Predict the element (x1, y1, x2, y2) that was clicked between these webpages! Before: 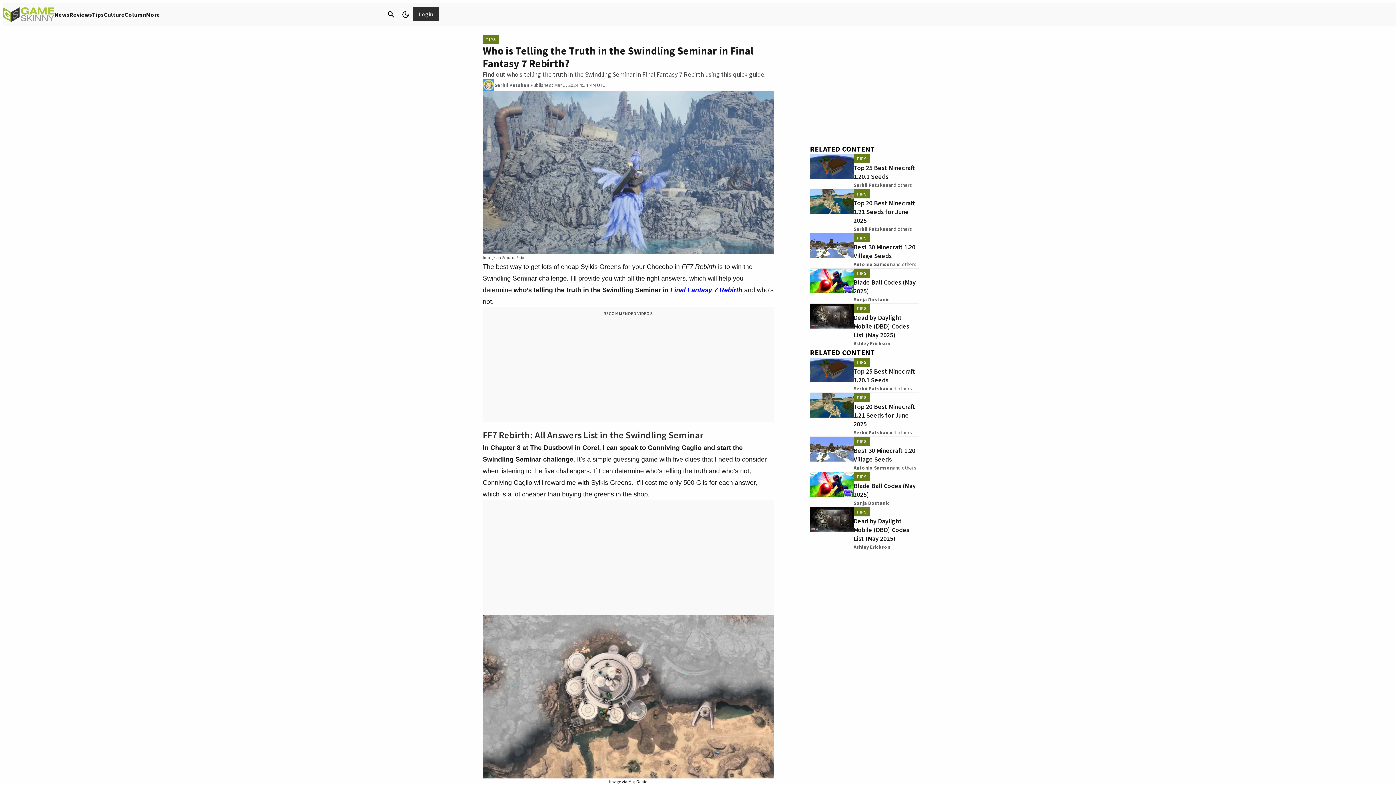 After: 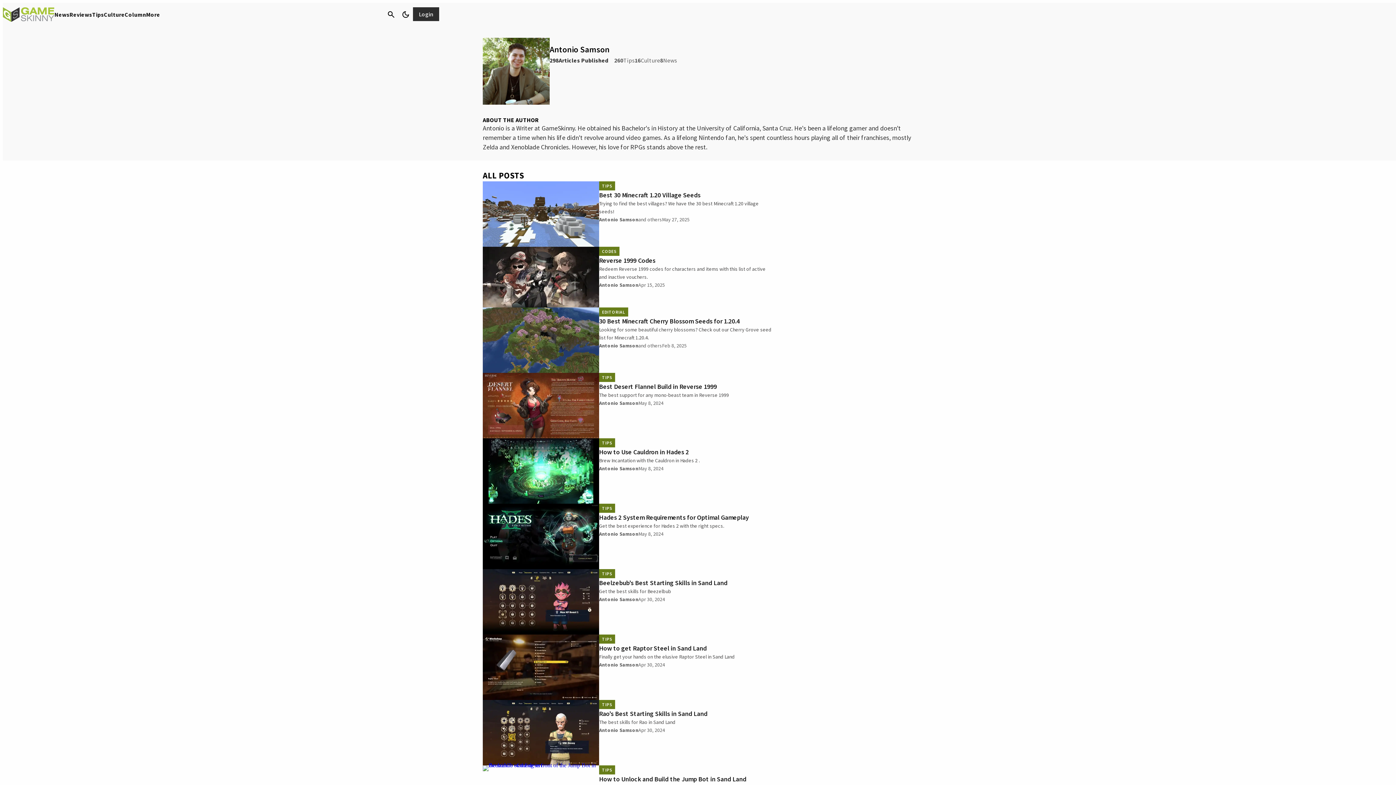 Action: label: Antonio Samson bbox: (853, 464, 893, 472)